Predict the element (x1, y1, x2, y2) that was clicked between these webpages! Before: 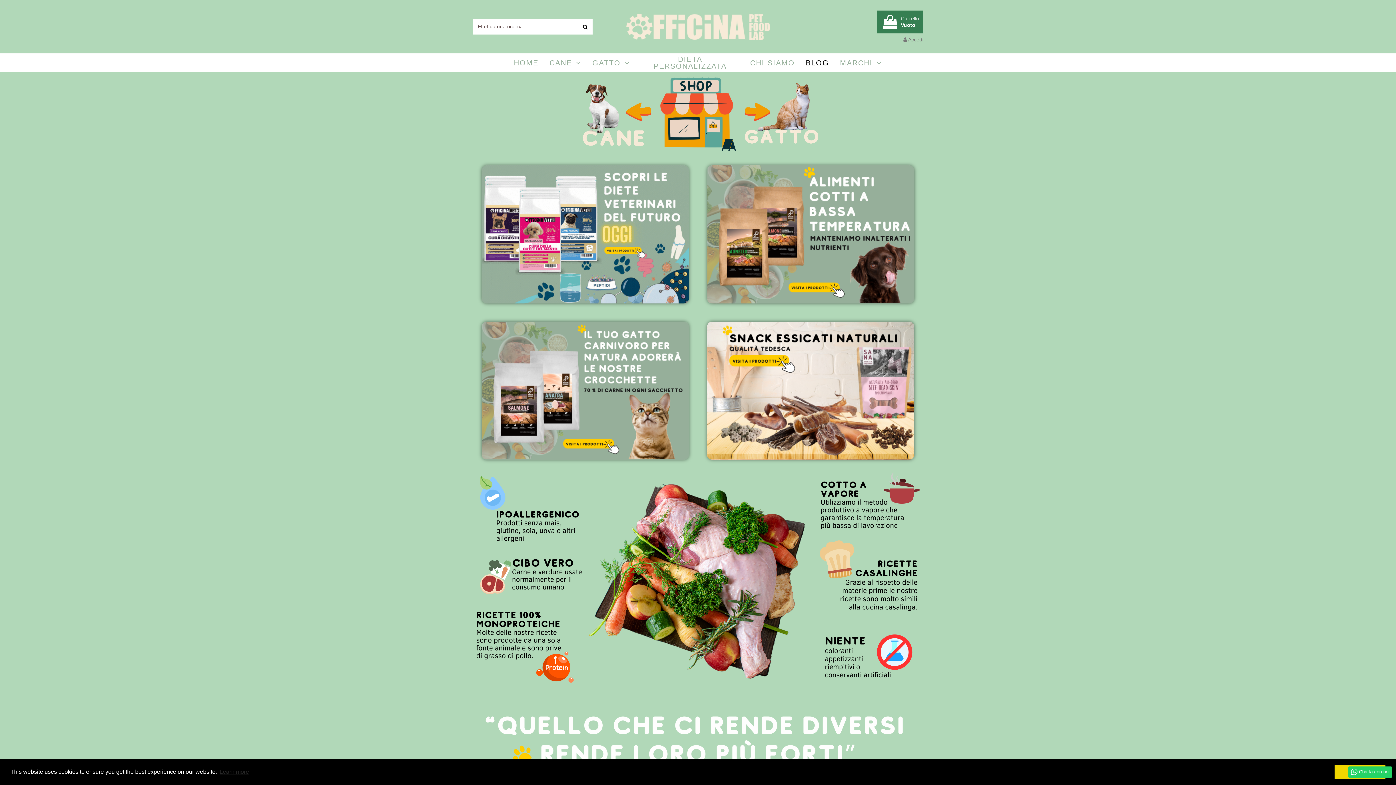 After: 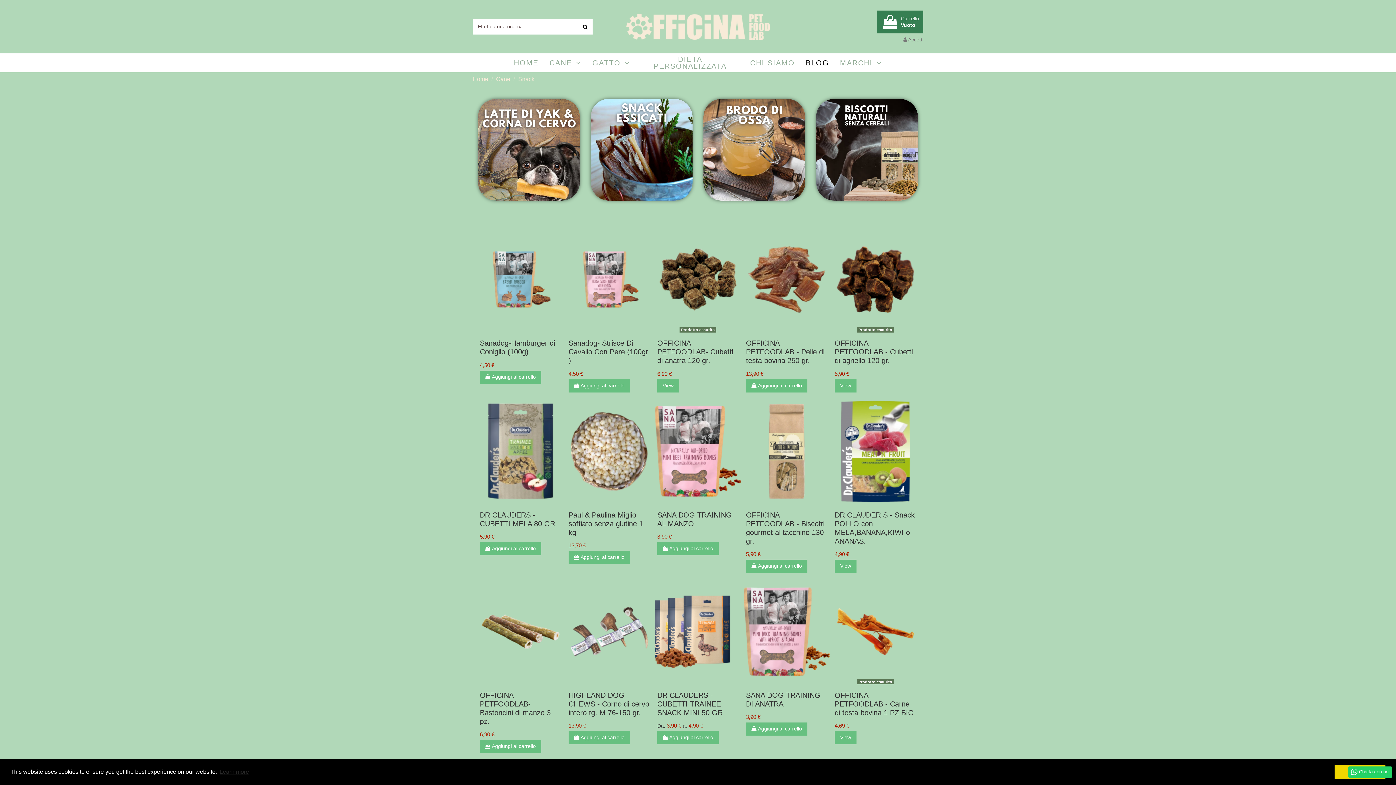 Action: bbox: (707, 387, 914, 393)